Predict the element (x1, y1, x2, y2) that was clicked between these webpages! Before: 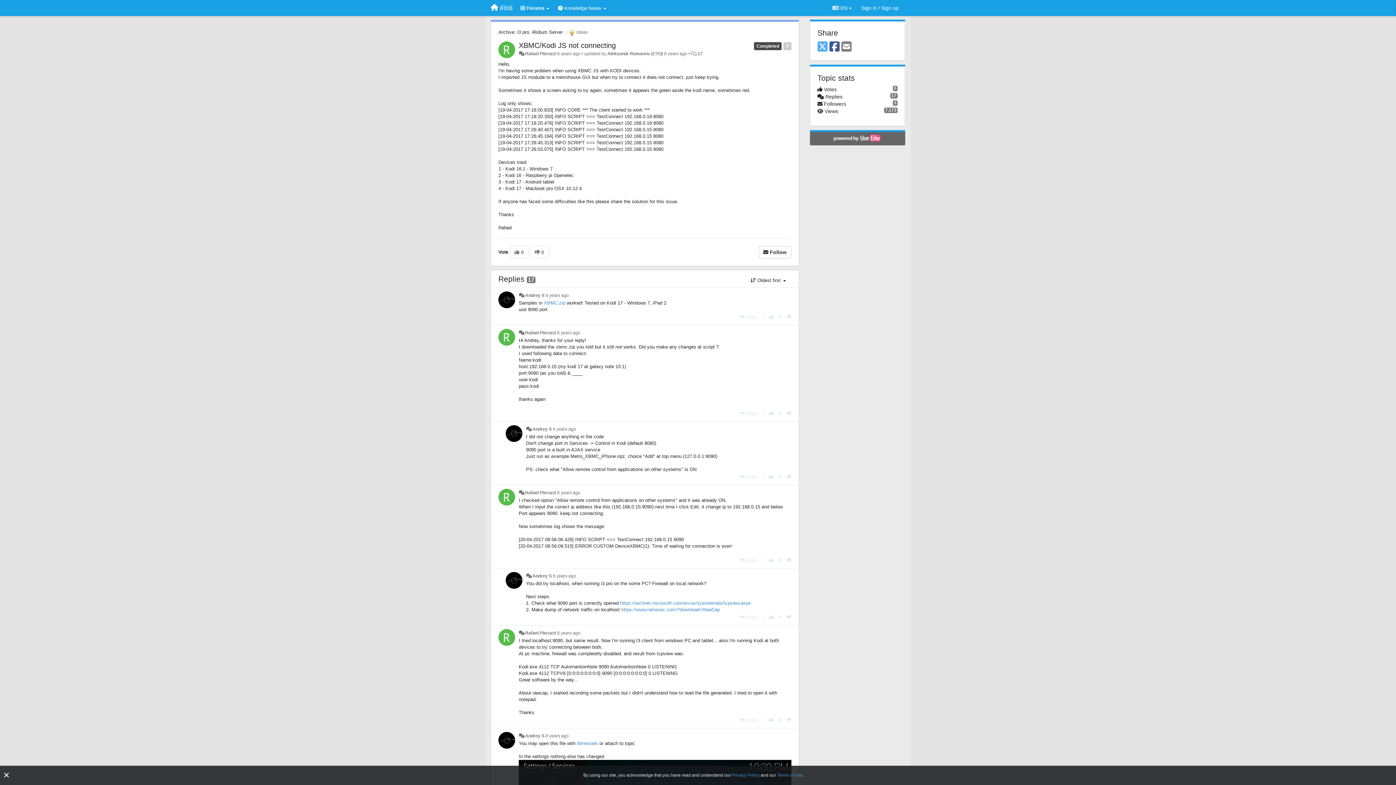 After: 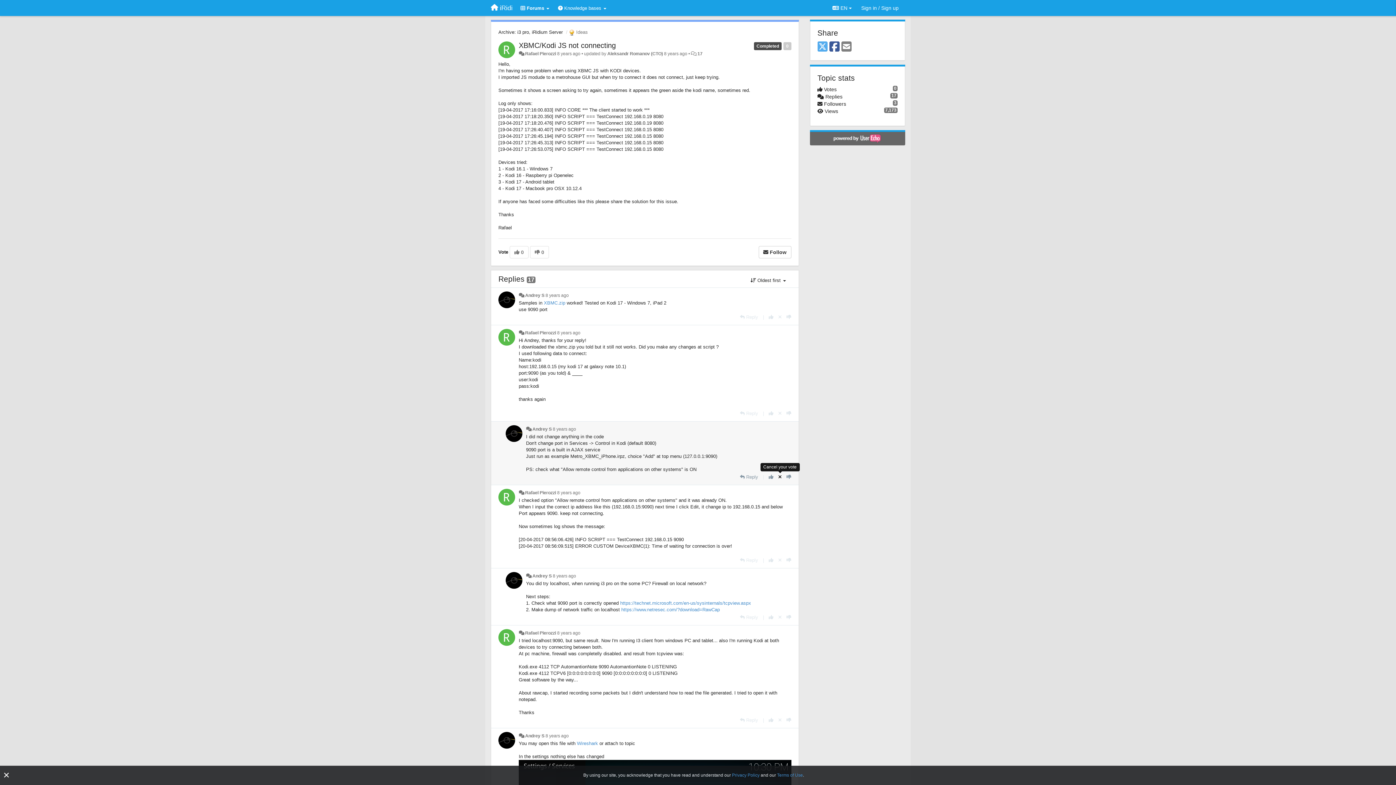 Action: label: Cancel your vote bbox: (778, 474, 782, 480)